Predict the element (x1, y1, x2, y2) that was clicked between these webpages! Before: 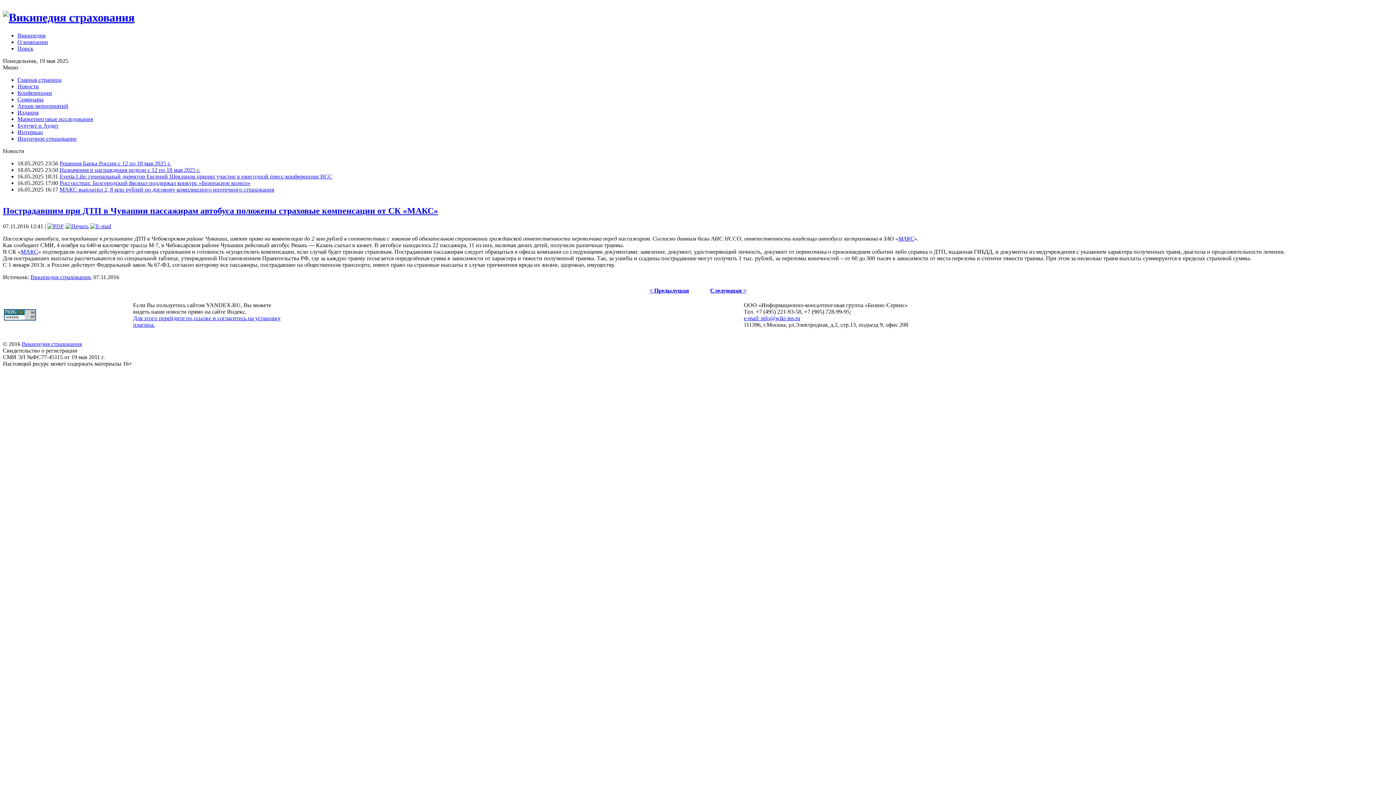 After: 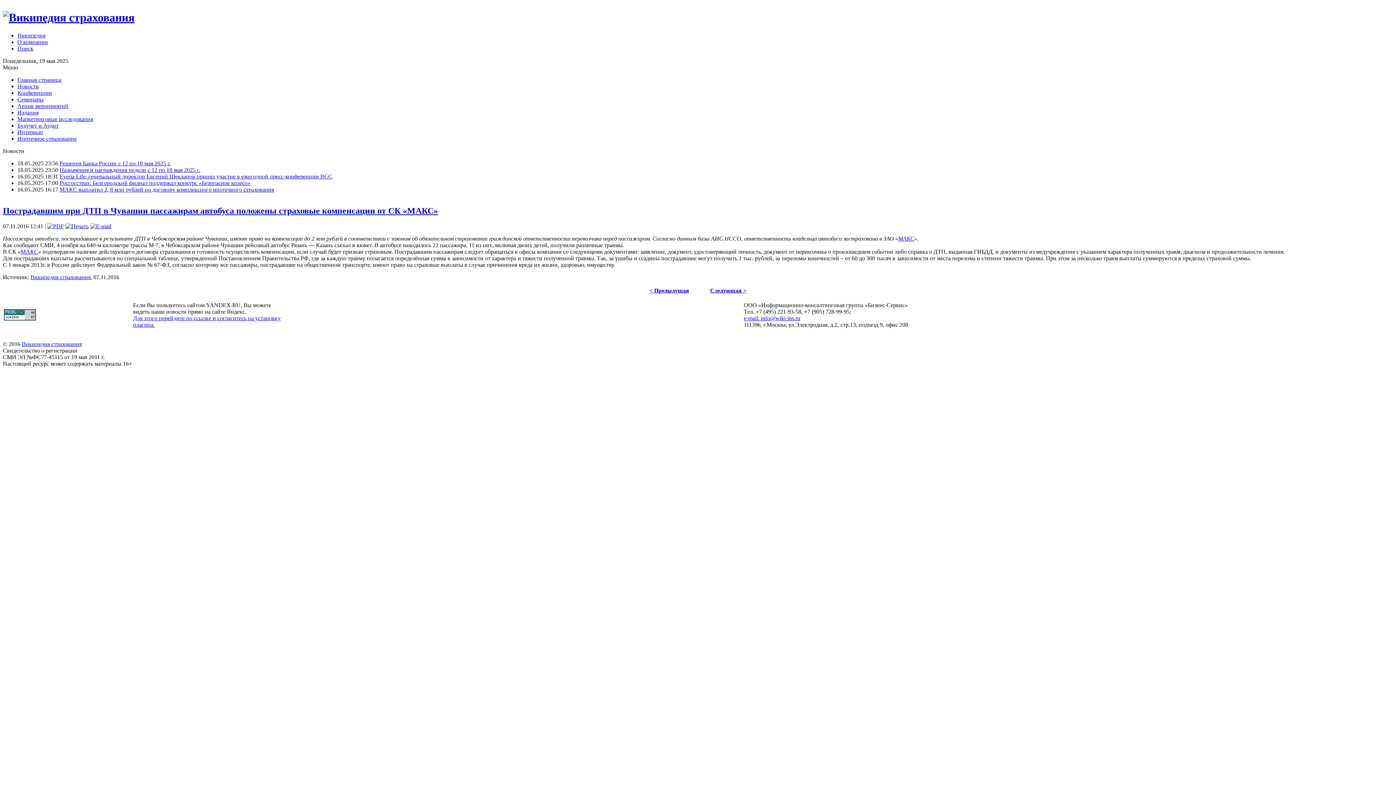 Action: bbox: (65, 223, 88, 229)